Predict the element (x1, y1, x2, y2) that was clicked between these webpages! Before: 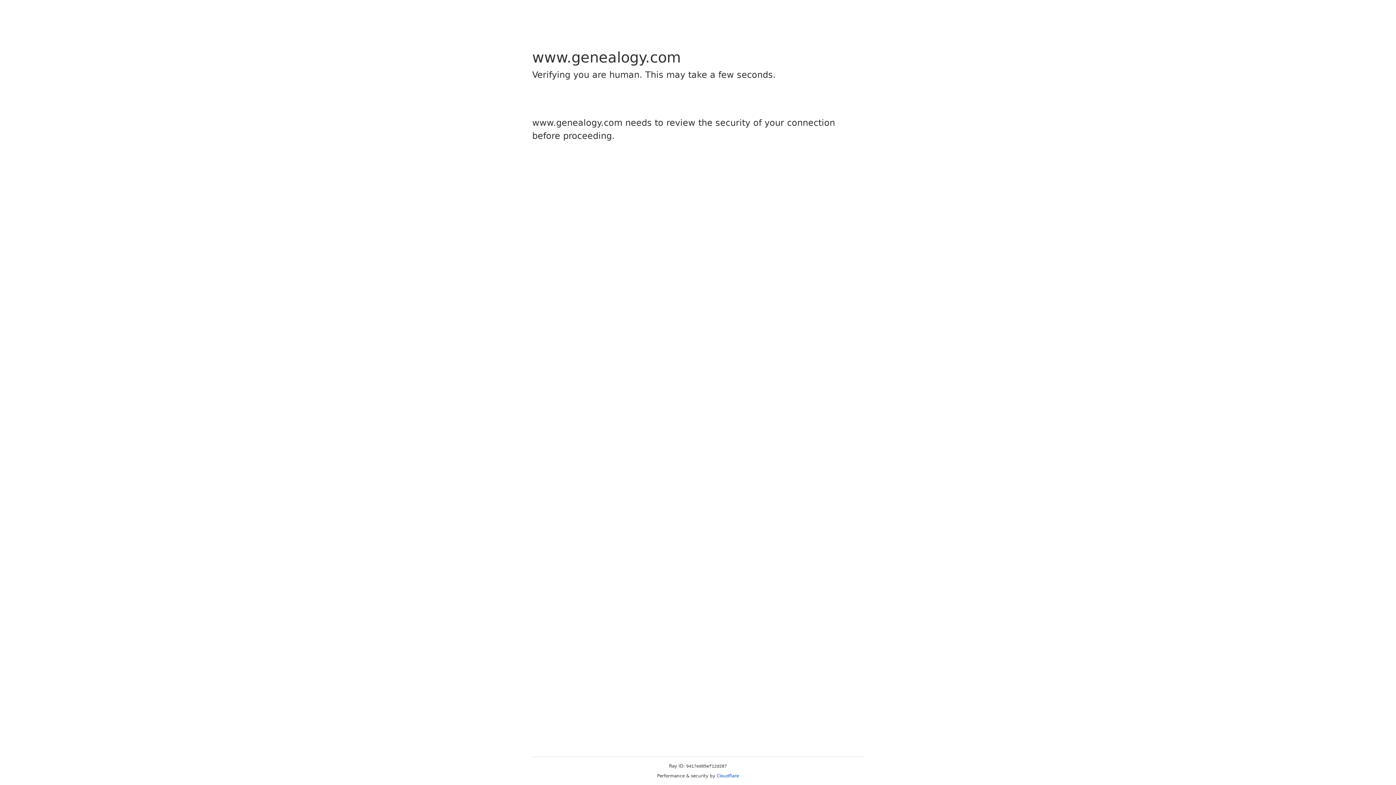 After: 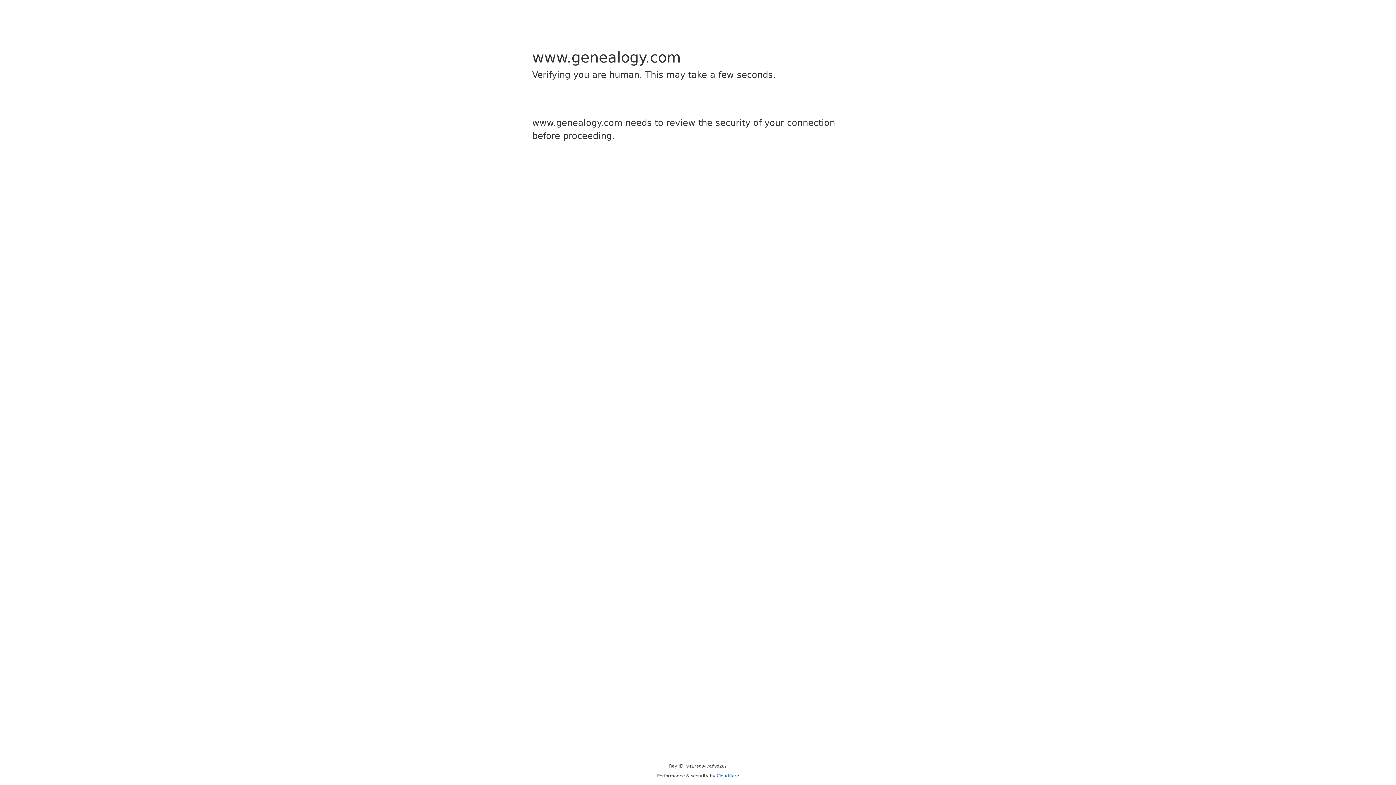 Action: bbox: (716, 773, 739, 778) label: Cloudflare